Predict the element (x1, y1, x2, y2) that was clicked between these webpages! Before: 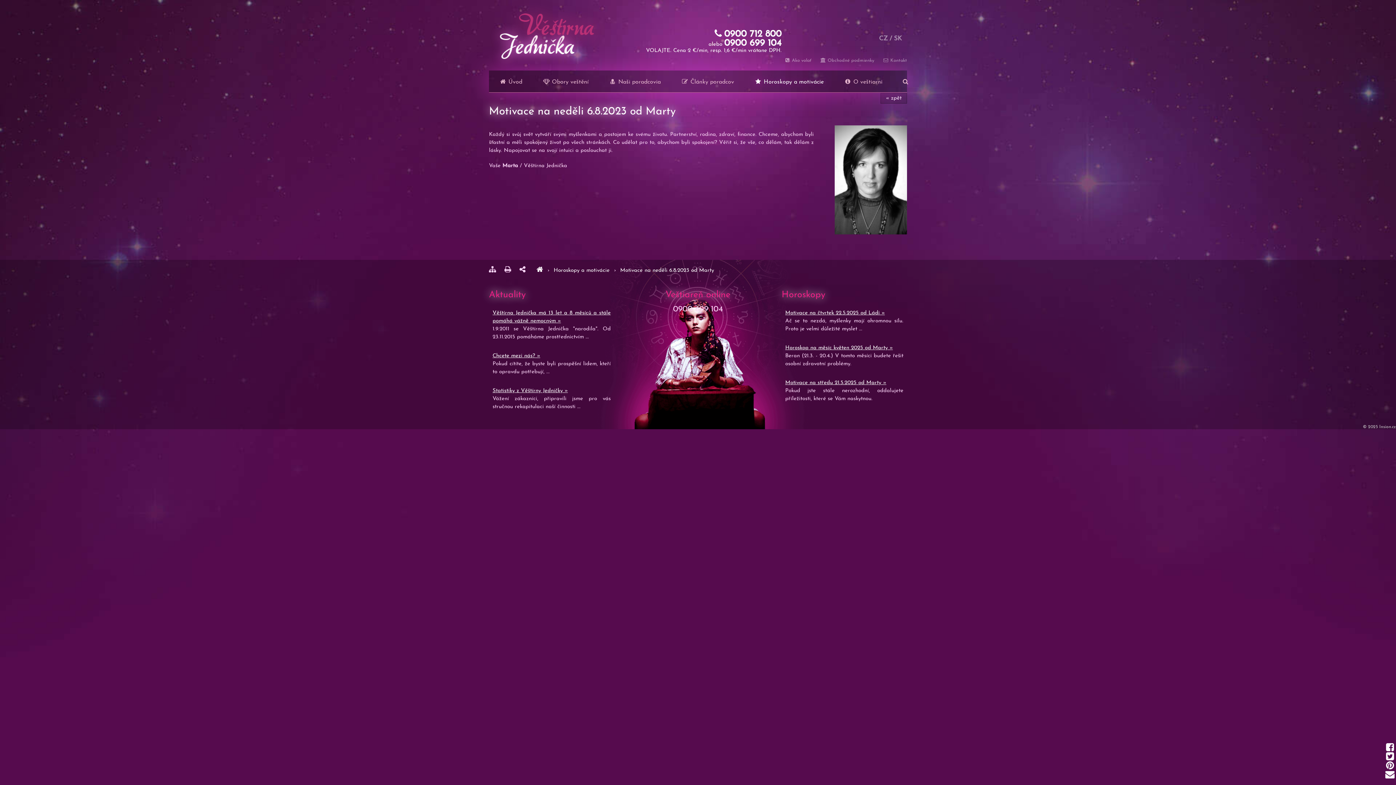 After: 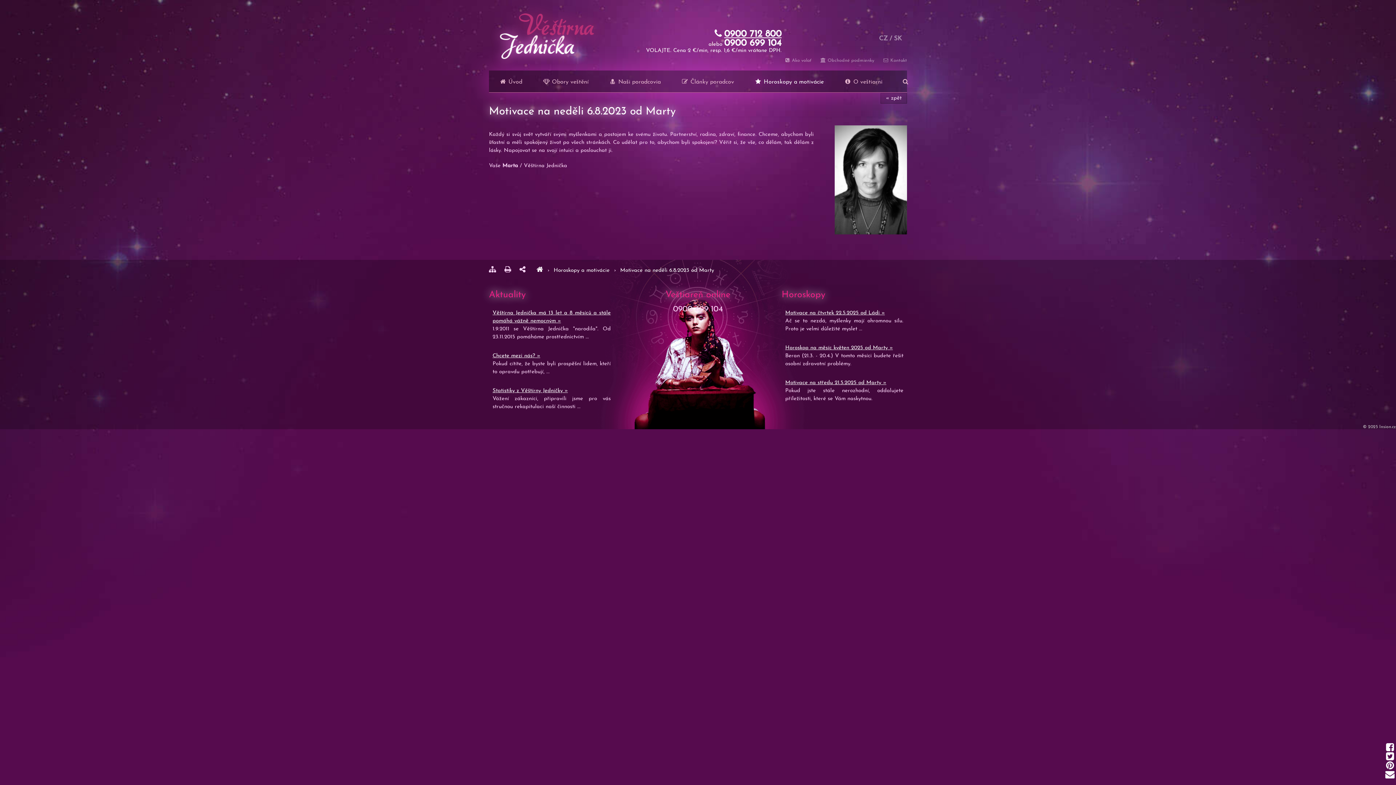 Action: bbox: (712, 29, 781, 38) label: 0900 712 800